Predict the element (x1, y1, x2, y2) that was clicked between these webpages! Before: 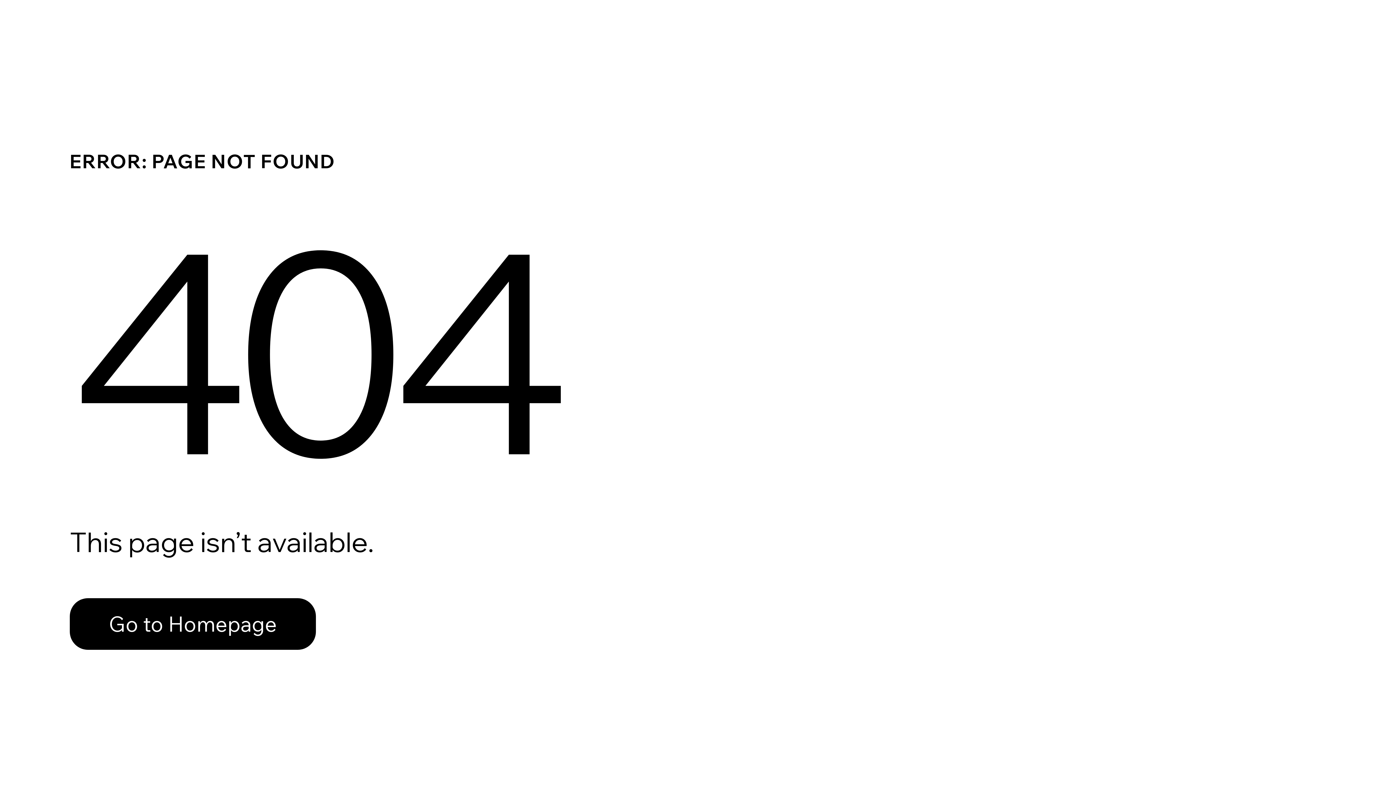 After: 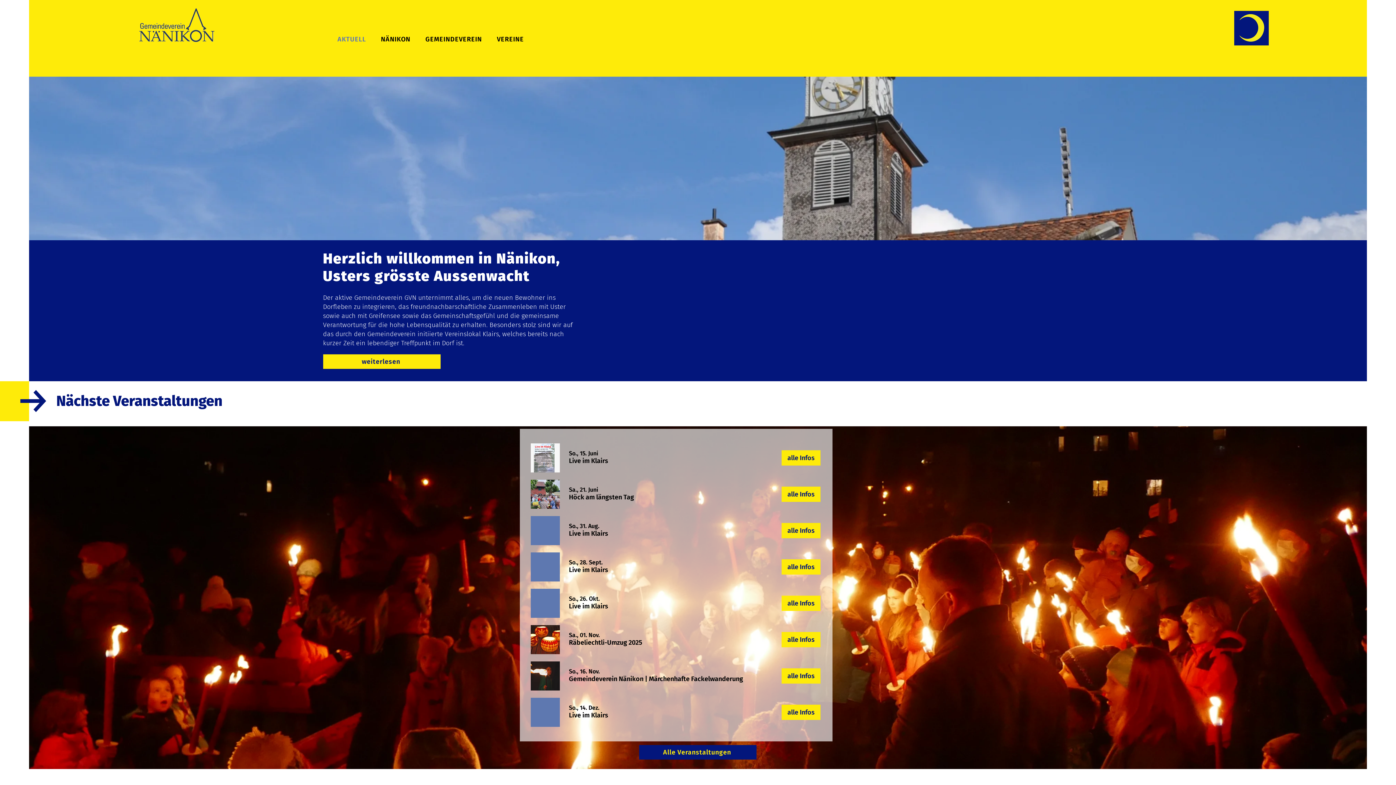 Action: label: Go to Homepage bbox: (69, 598, 316, 650)